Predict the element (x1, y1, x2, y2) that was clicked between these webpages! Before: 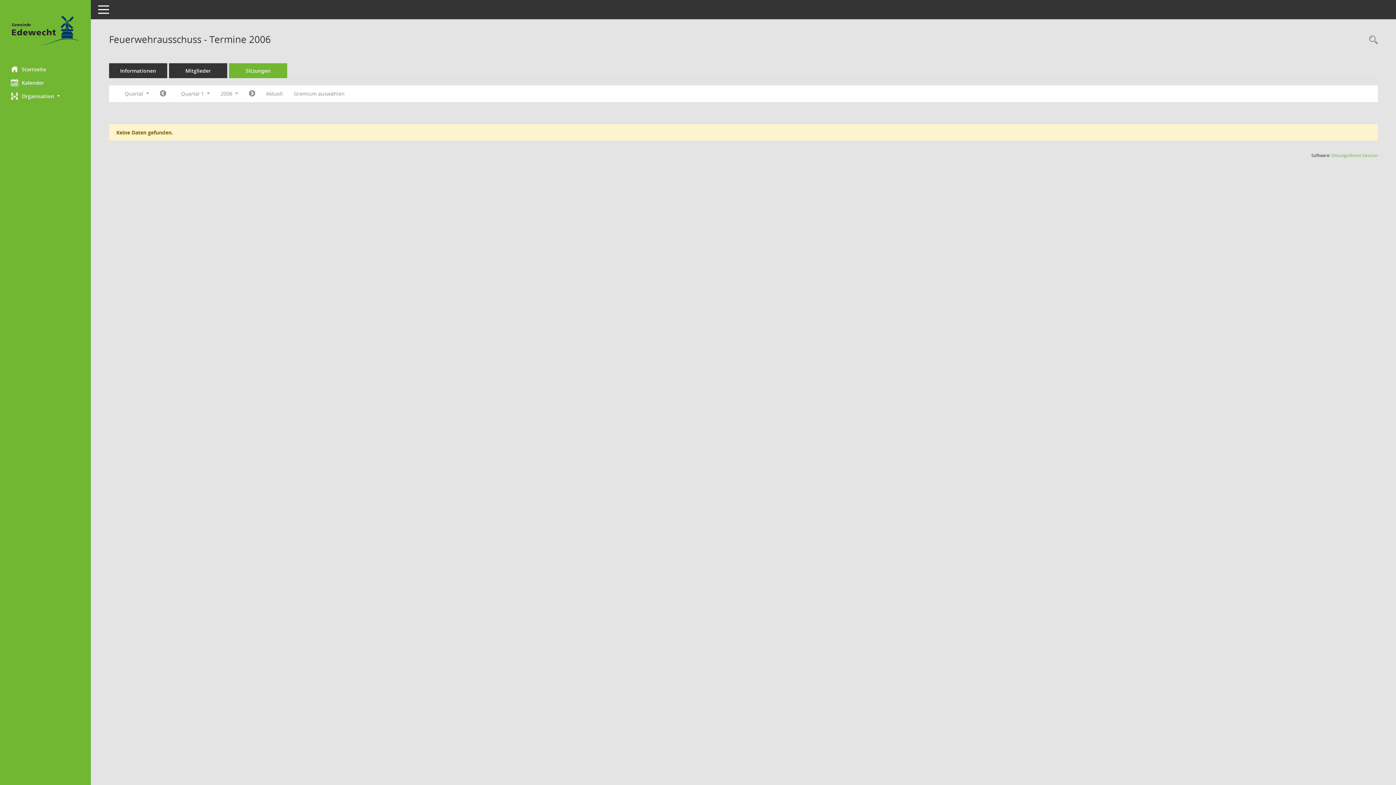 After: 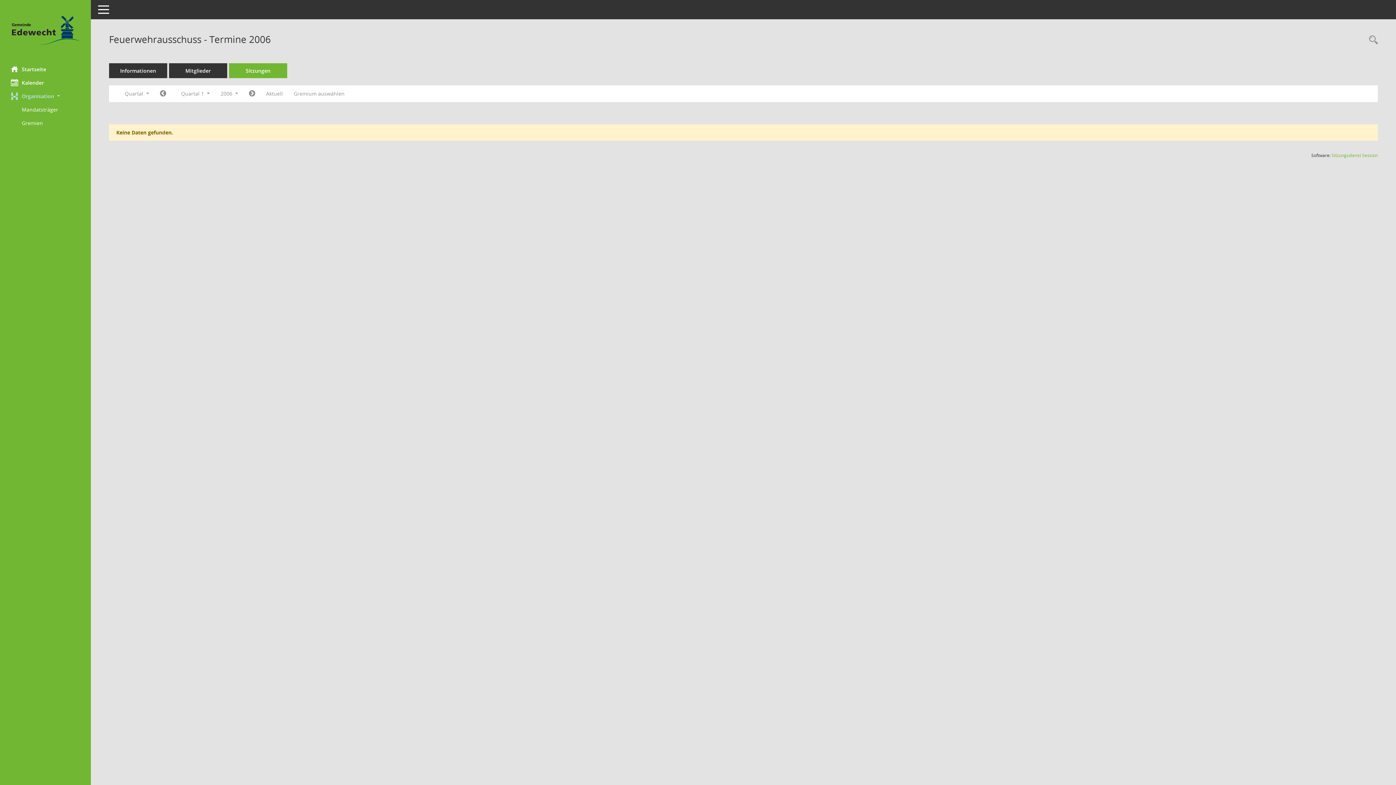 Action: label: Organisation  bbox: (0, 89, 90, 102)